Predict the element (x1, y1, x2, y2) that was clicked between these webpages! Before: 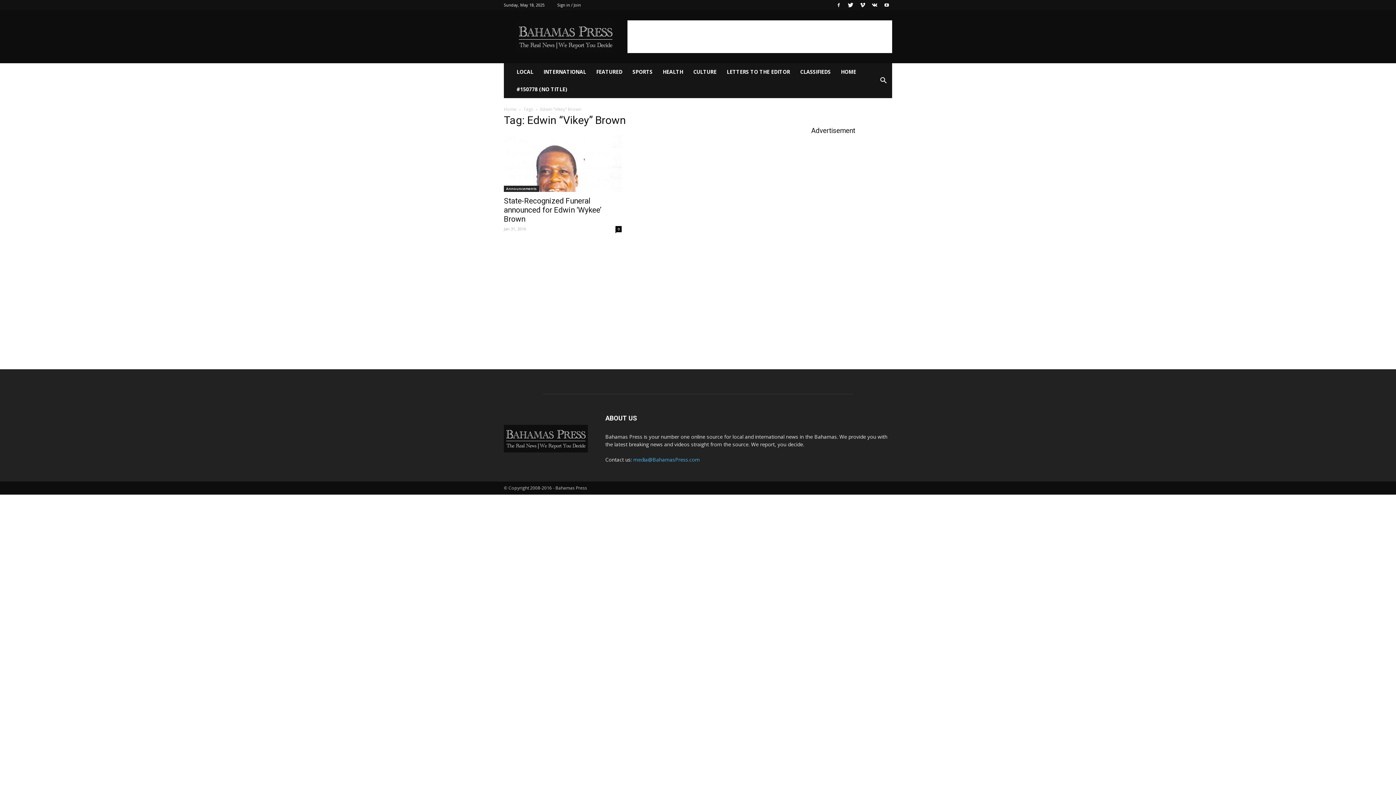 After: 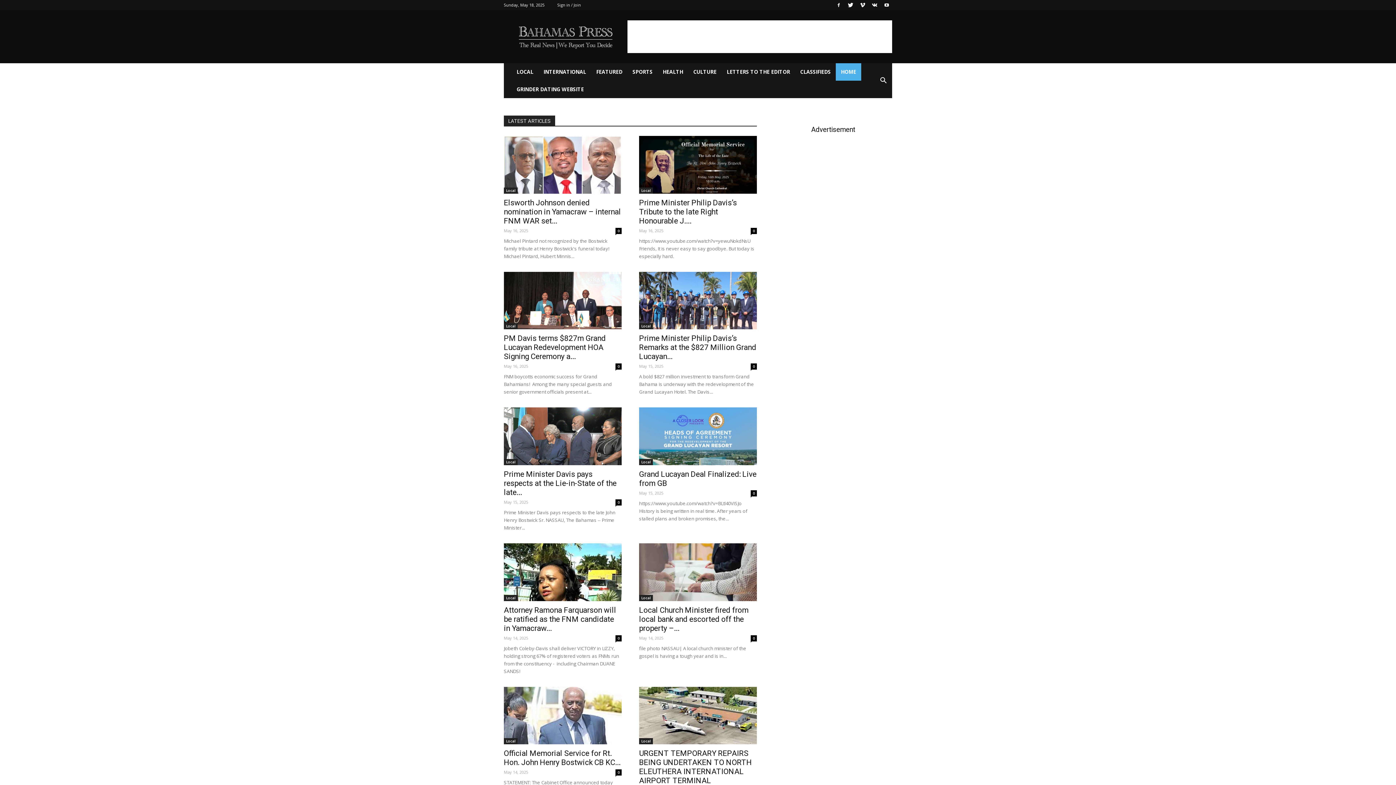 Action: label: HOME bbox: (836, 63, 861, 80)